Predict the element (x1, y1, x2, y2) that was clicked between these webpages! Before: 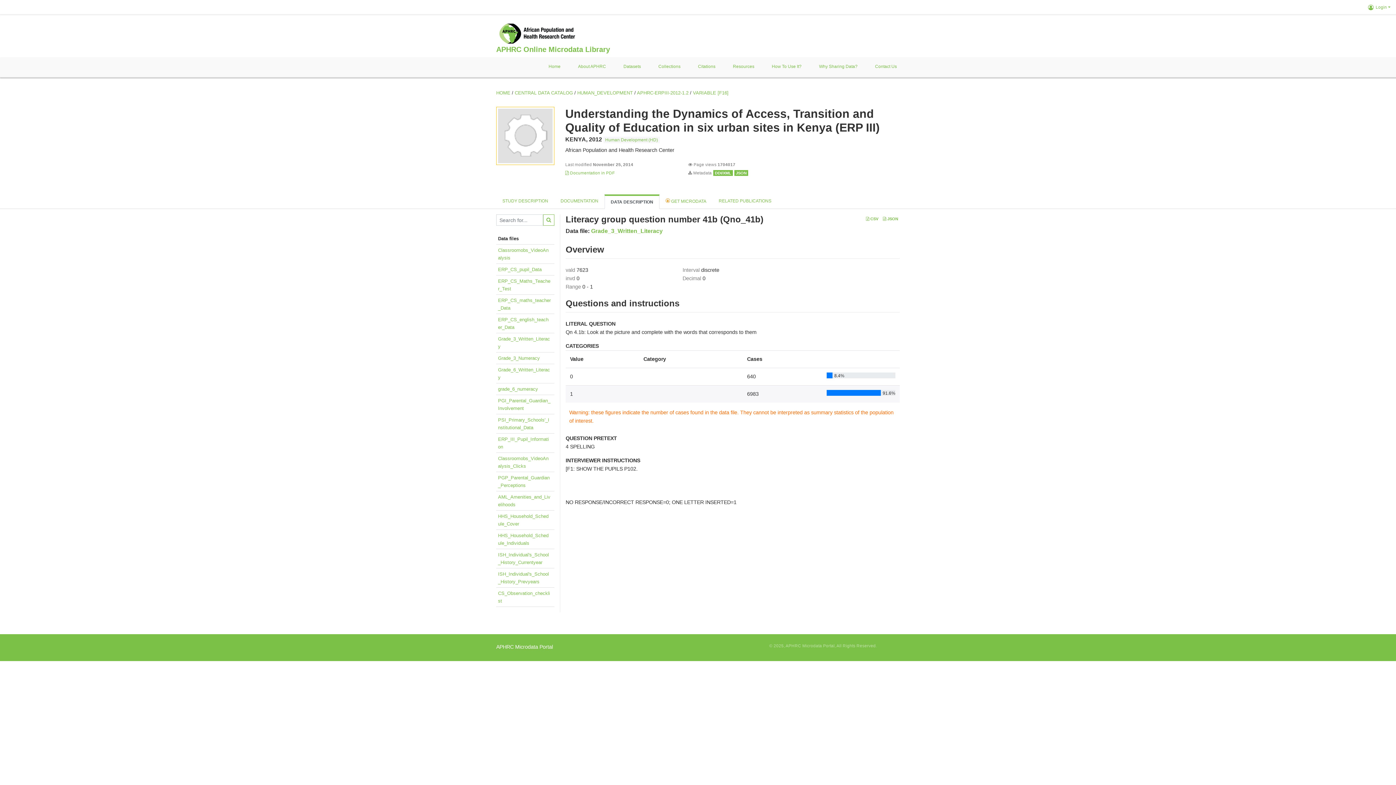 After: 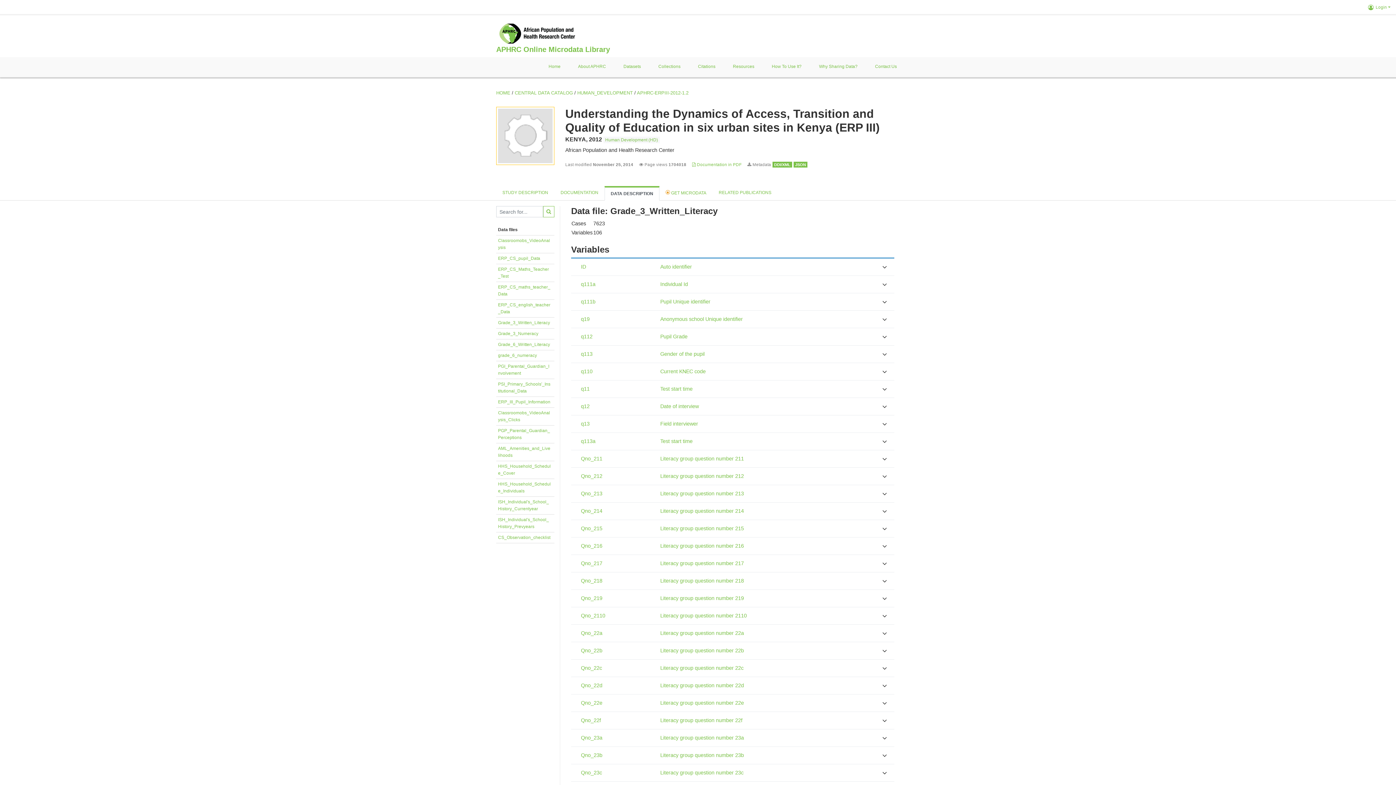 Action: label: Grade_3_Written_Literacy bbox: (591, 228, 662, 234)